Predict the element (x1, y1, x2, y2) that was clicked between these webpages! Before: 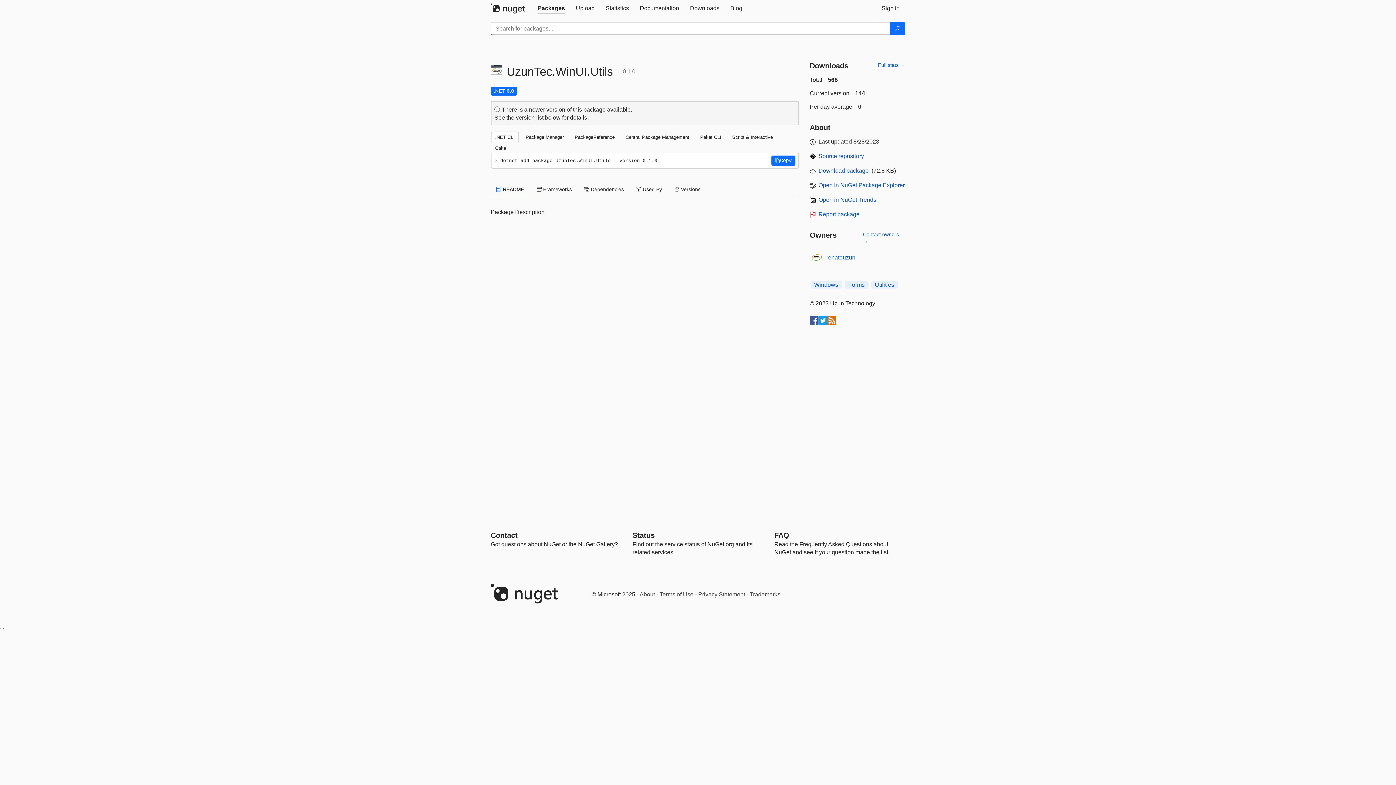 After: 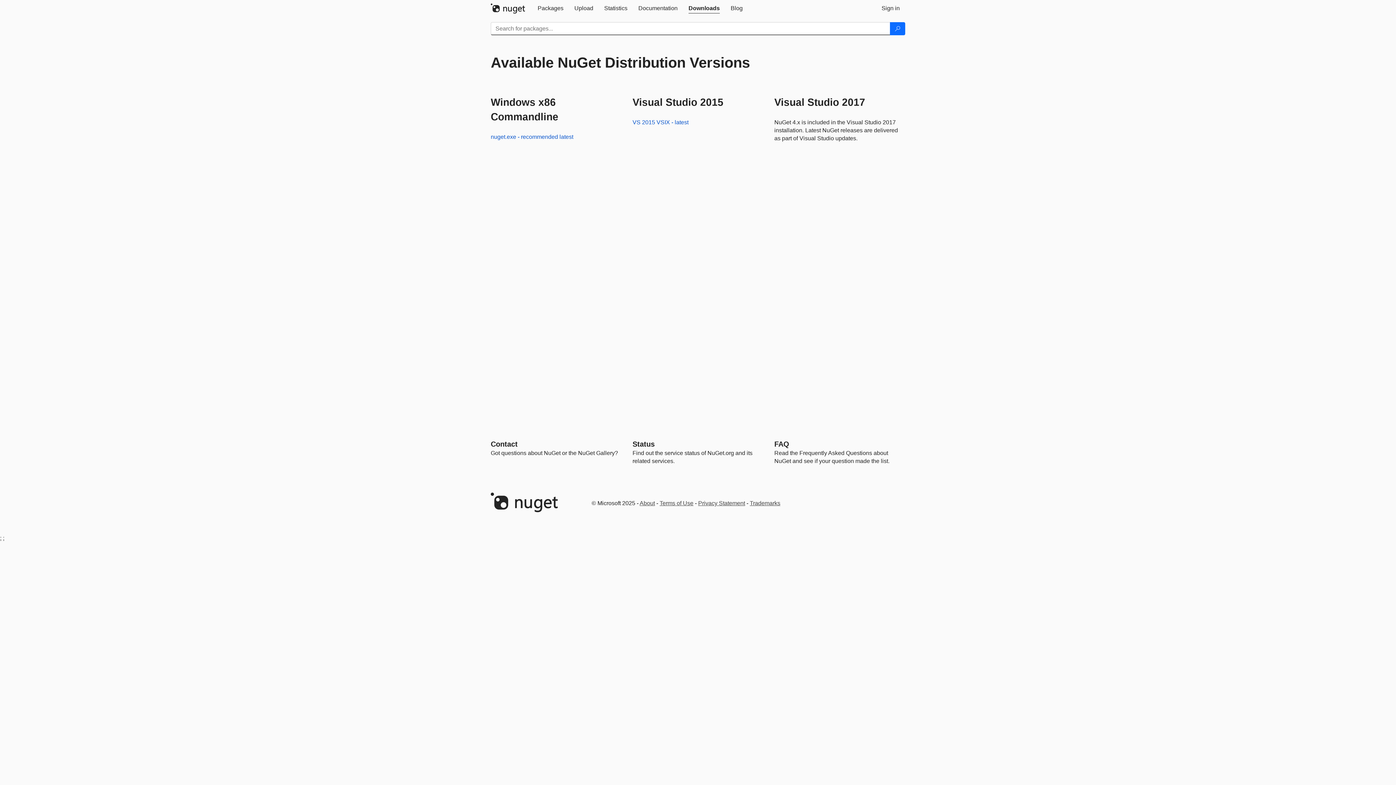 Action: label: Downloads bbox: (684, 0, 725, 16)